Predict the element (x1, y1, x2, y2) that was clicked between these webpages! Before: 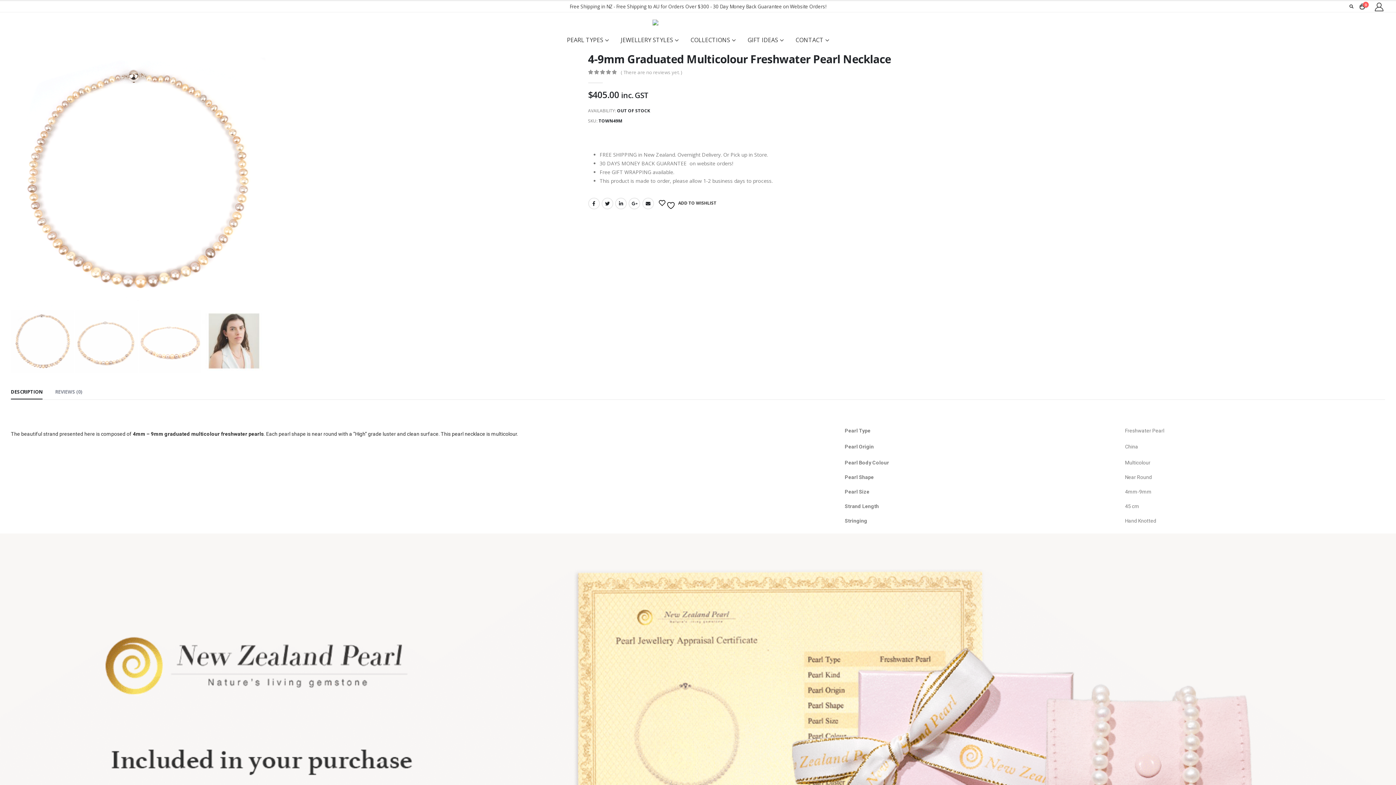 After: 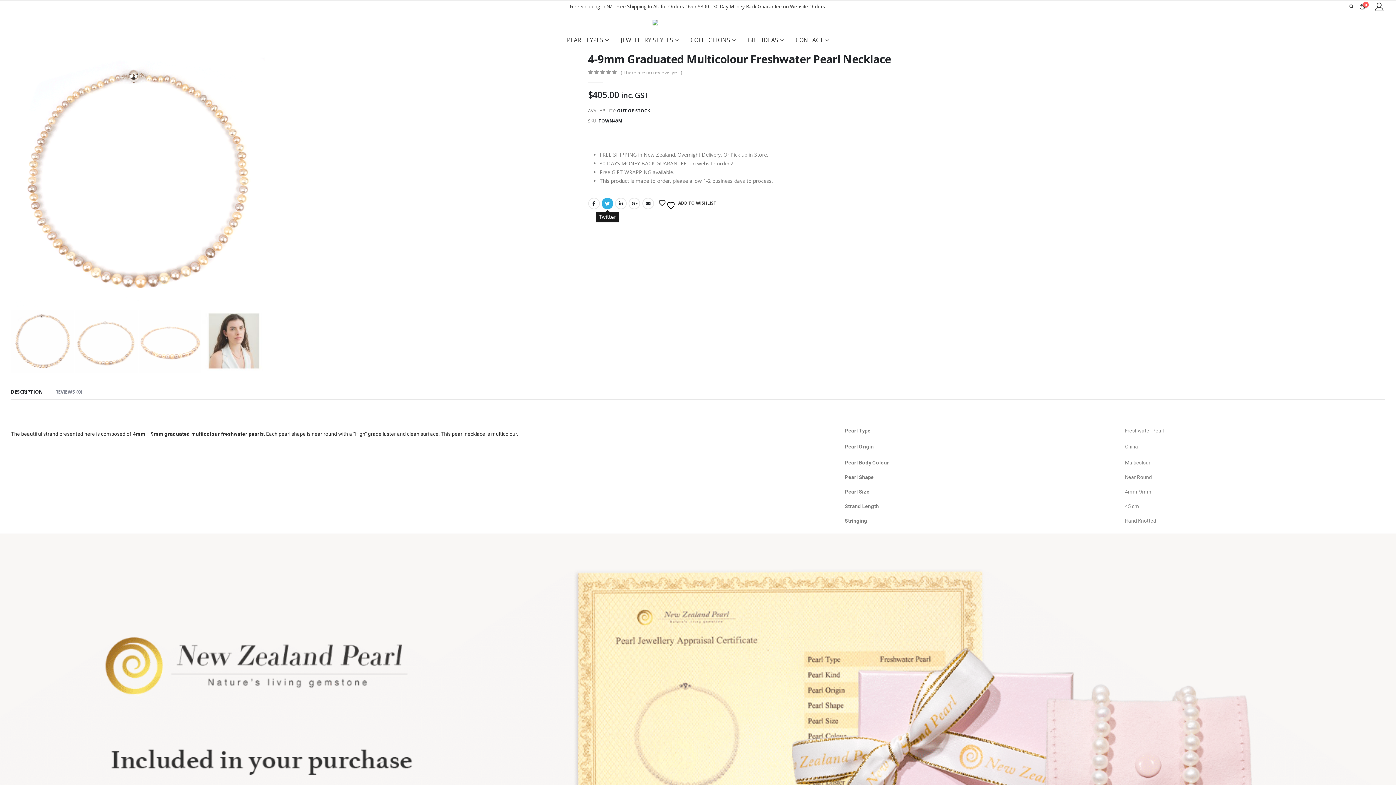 Action: bbox: (601, 197, 613, 209) label: Twitter